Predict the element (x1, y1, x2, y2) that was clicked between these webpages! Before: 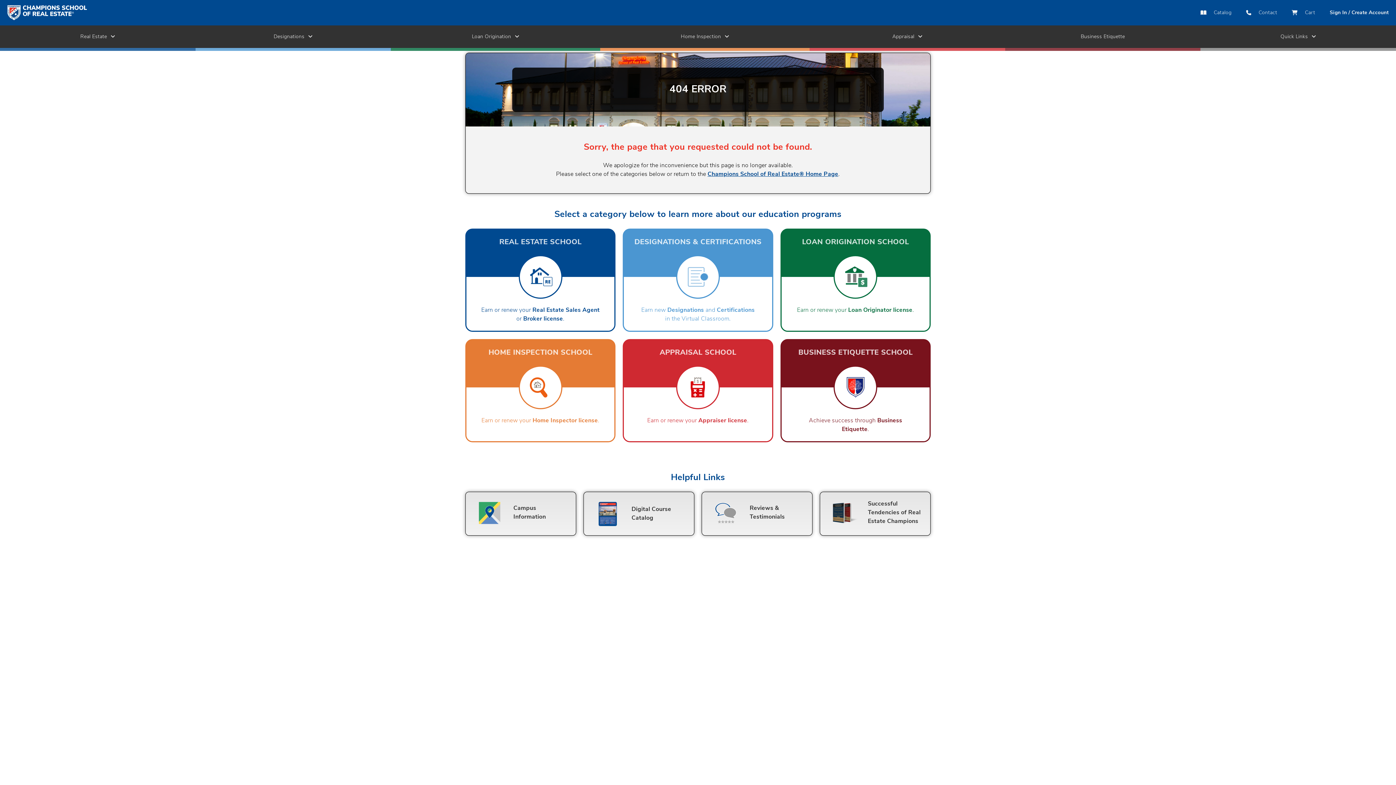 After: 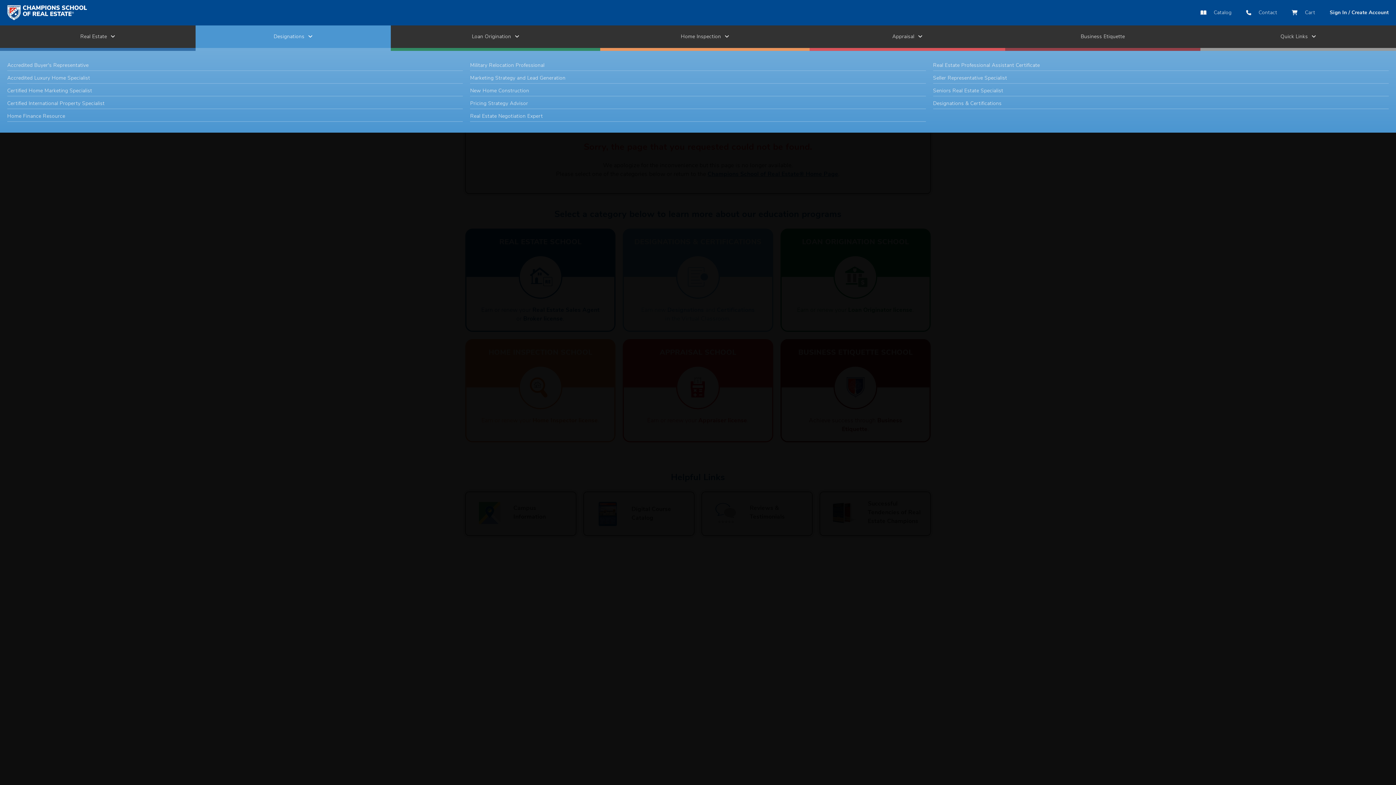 Action: label: Designations bbox: (195, 25, 390, 50)